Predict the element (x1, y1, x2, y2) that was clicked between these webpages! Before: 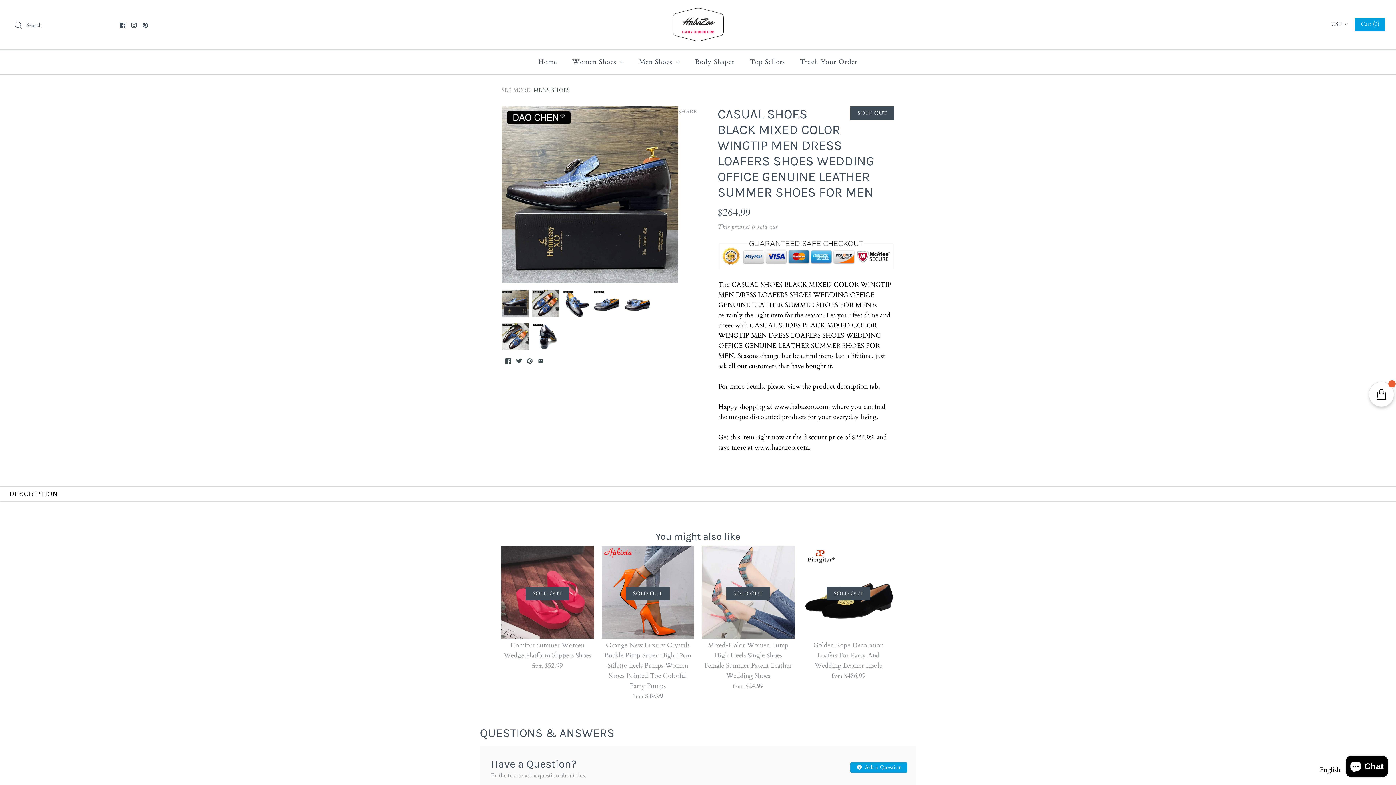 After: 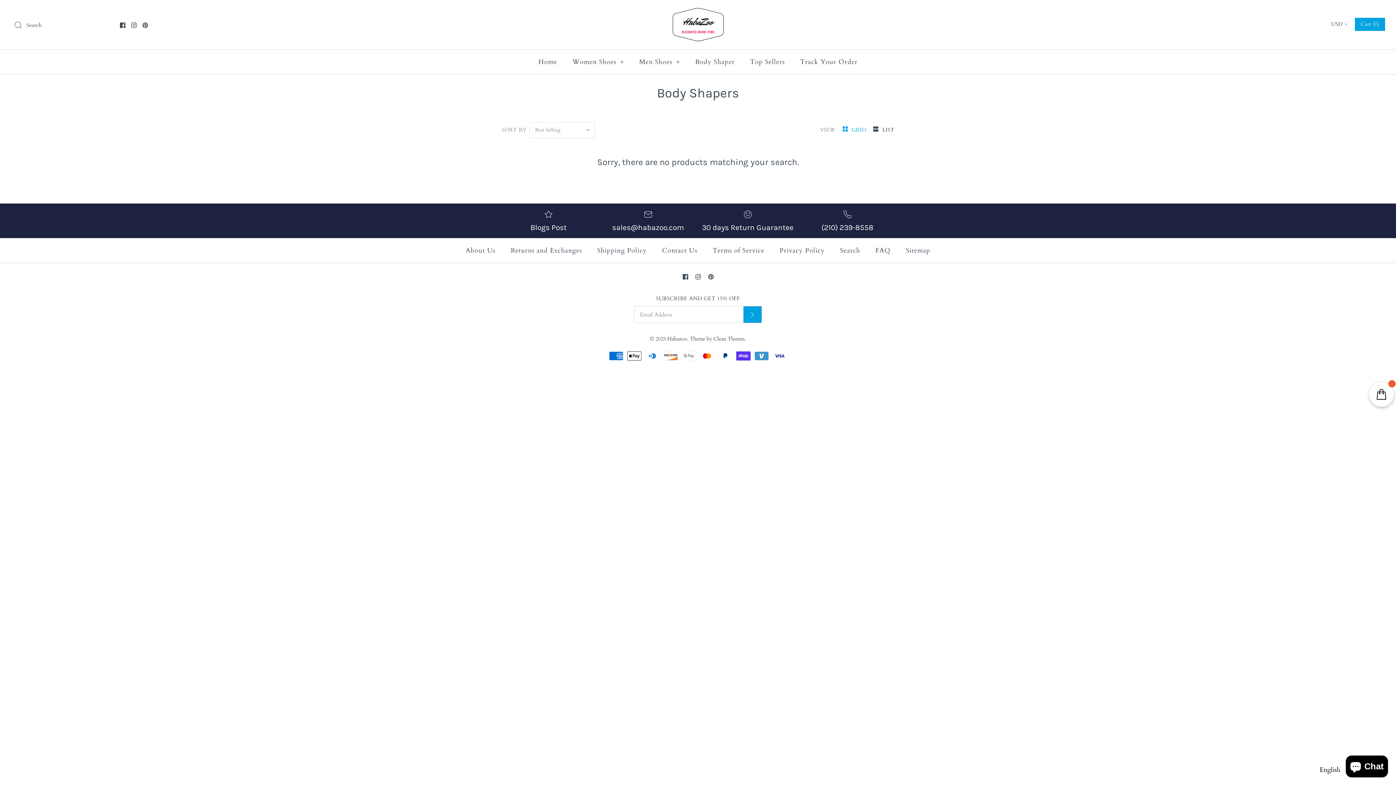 Action: label: Body Shaper bbox: (688, 49, 741, 74)